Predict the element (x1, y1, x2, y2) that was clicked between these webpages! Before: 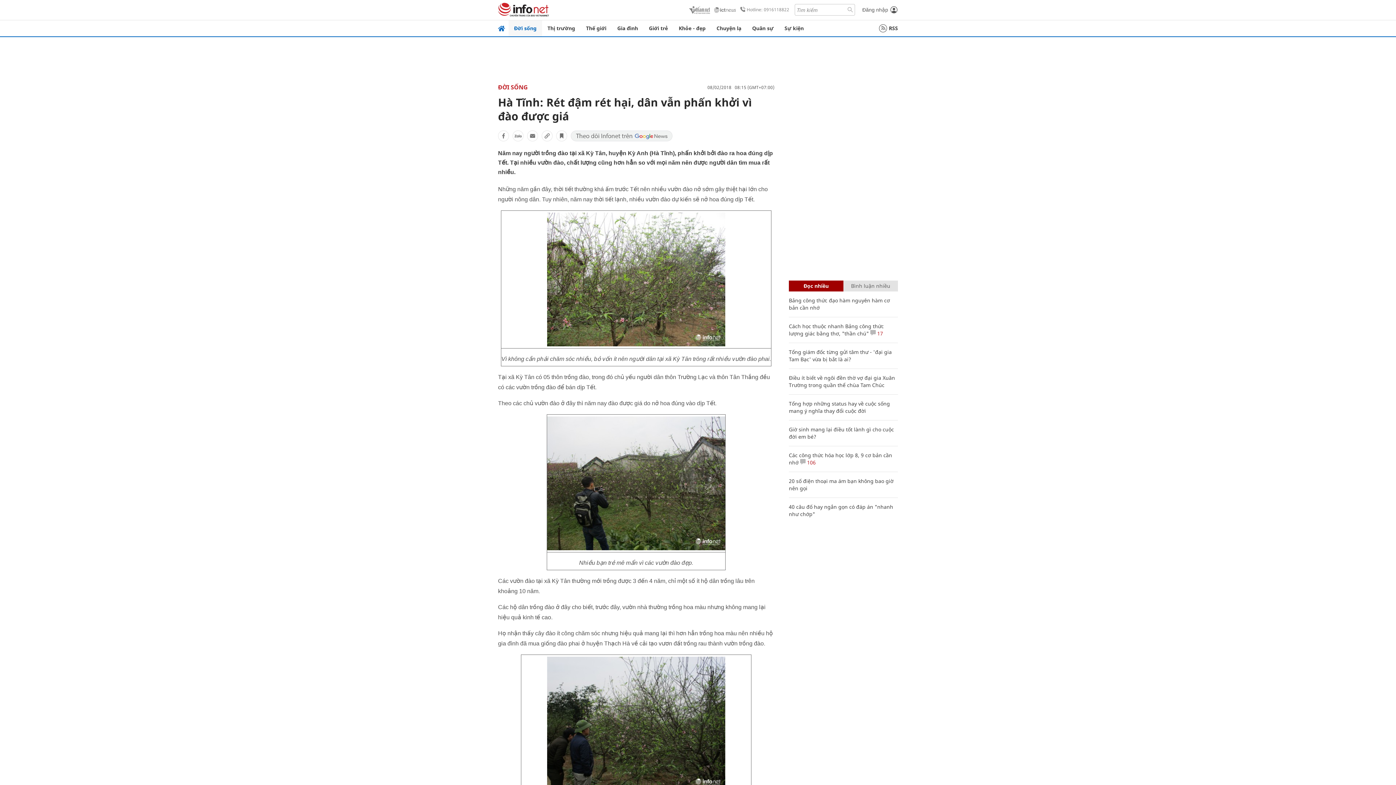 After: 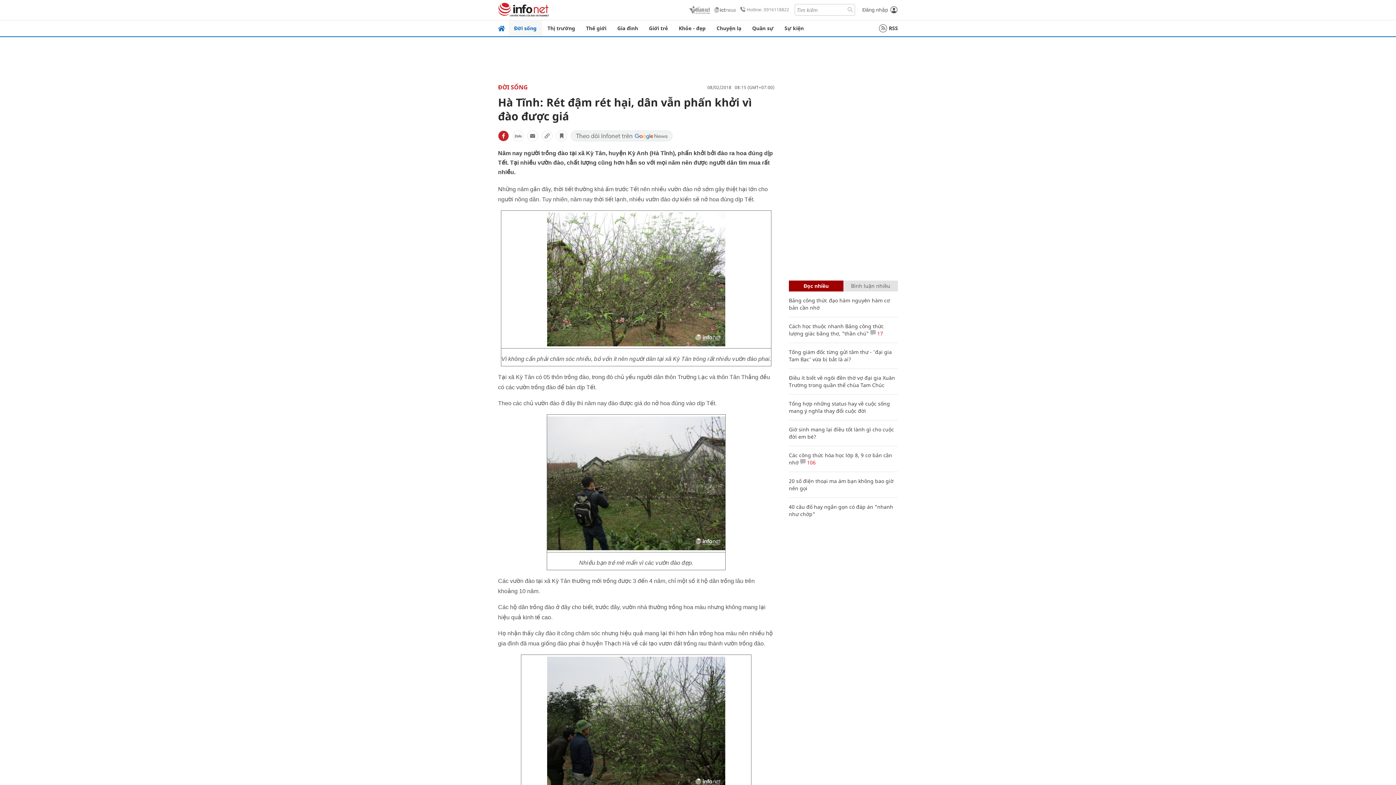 Action: bbox: (498, 130, 509, 141)